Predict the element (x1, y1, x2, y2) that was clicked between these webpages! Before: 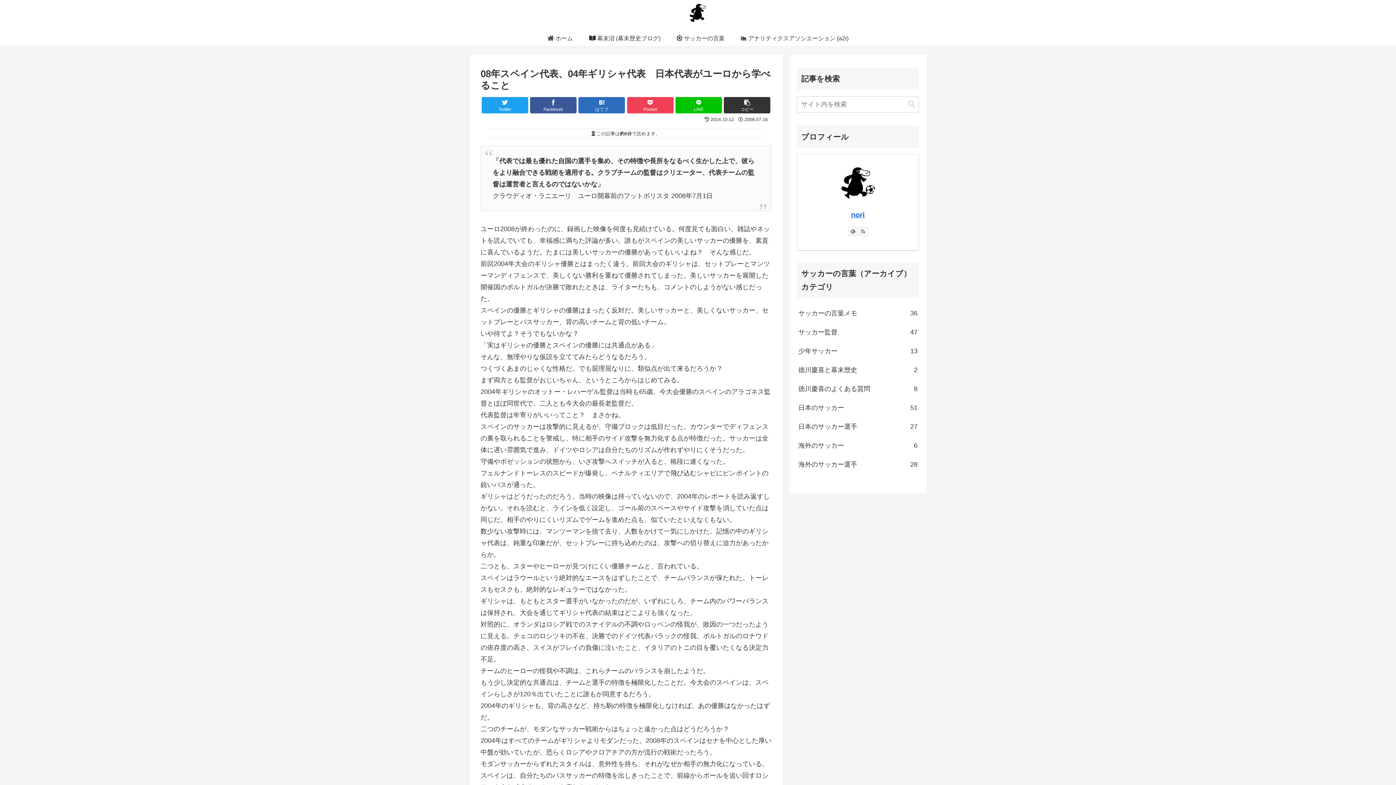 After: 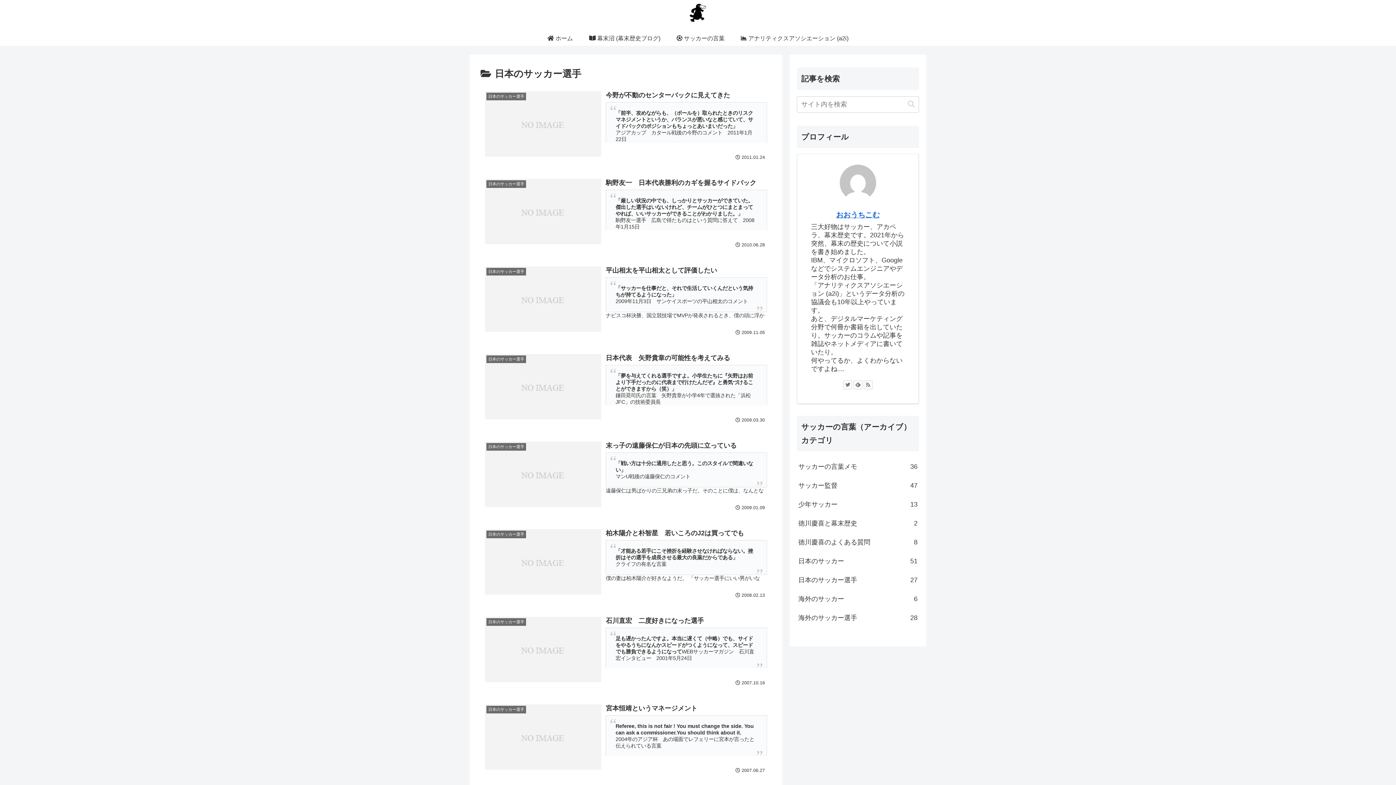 Action: bbox: (797, 417, 919, 436) label: 日本のサッカー選手
27